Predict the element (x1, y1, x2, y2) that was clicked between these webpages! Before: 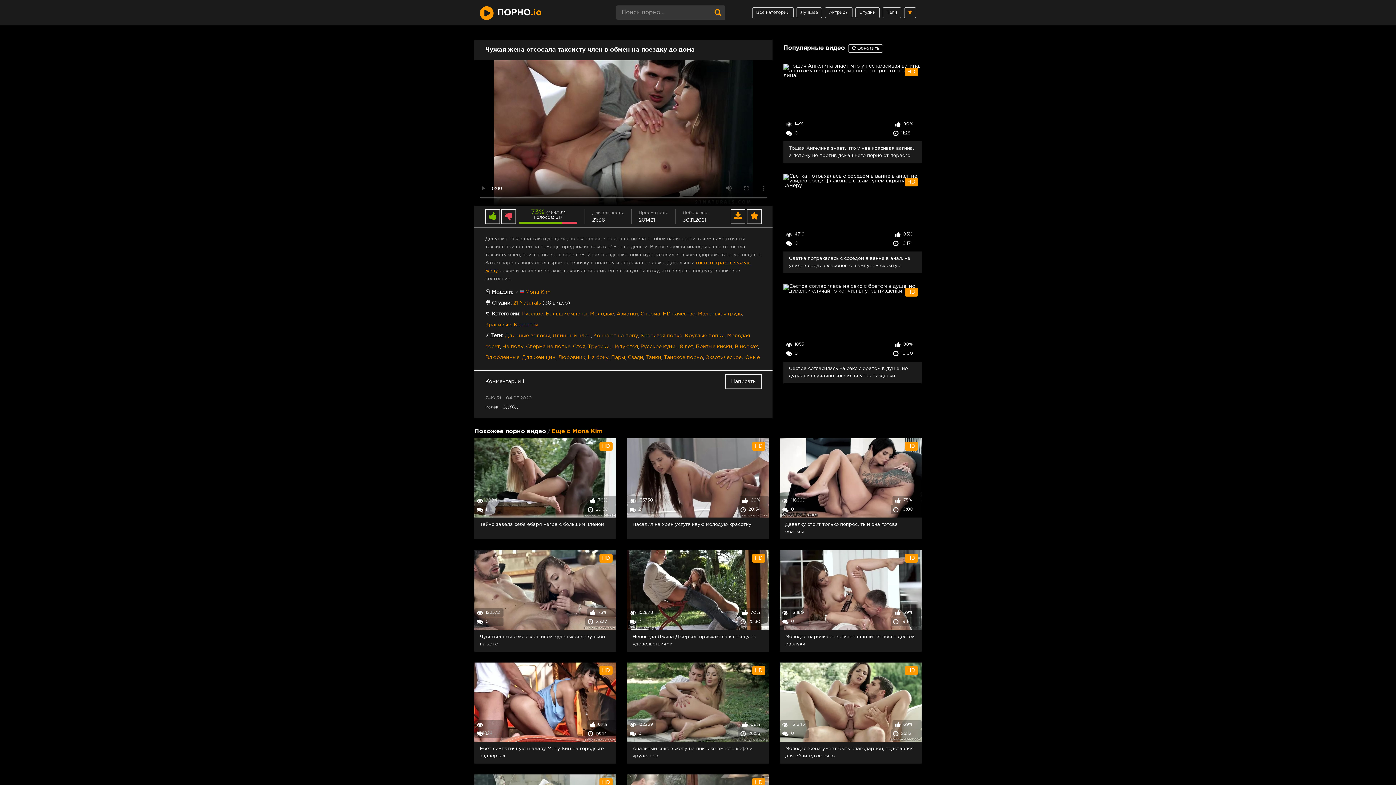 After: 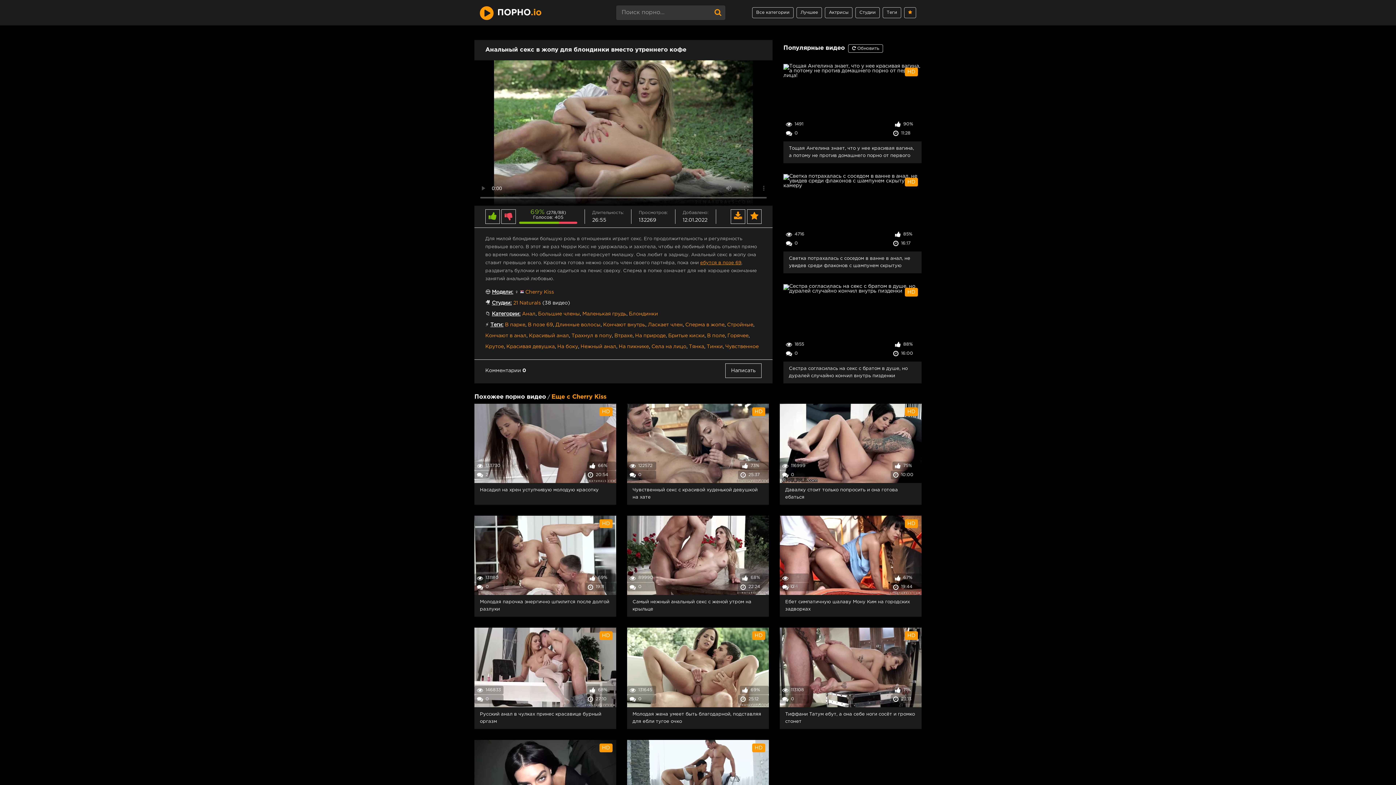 Action: label: 132269
0
26:55
69%
HD
Анальный секс в жопу на пикнике вместо кофе и круасанов bbox: (621, 662, 774, 764)